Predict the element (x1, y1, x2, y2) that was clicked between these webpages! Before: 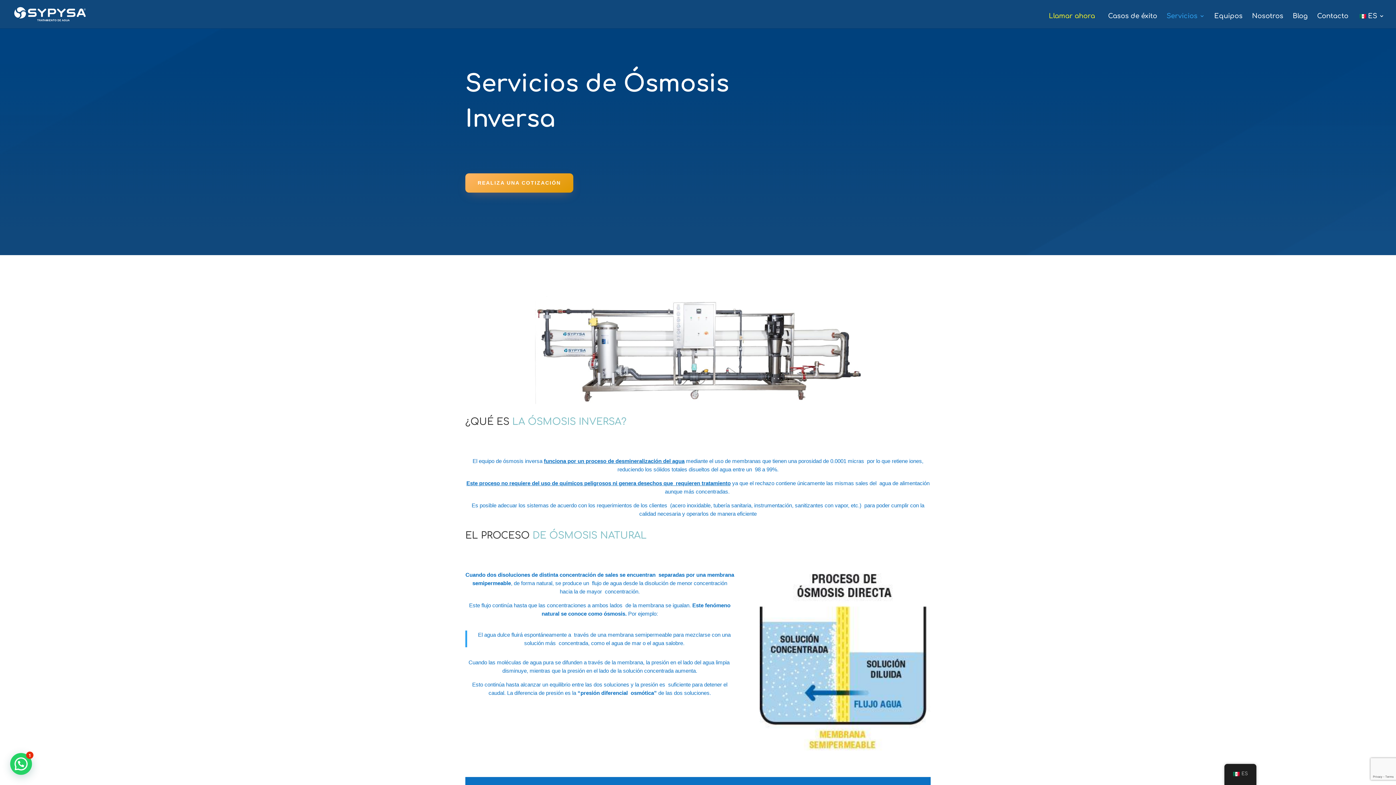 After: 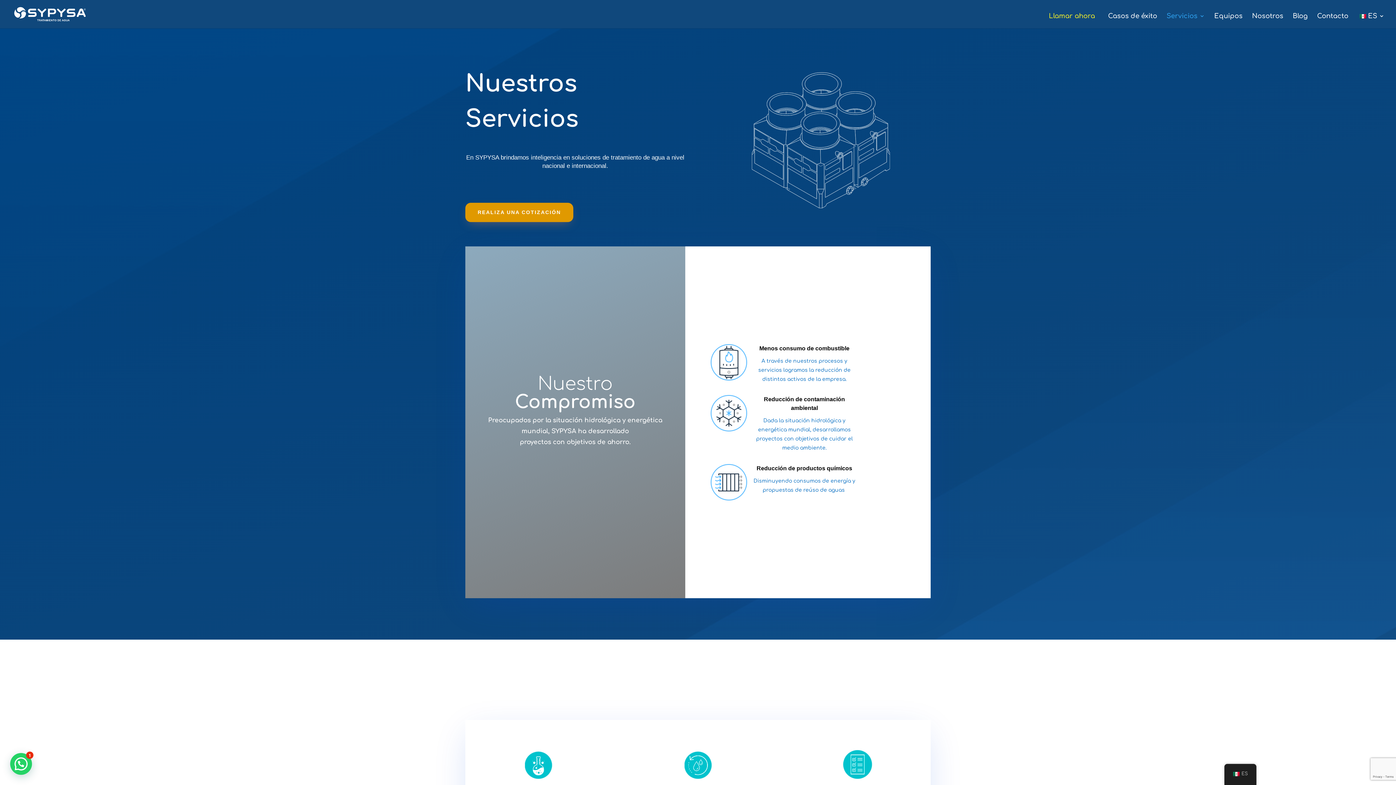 Action: label: Servicios bbox: (1166, 13, 1205, 28)